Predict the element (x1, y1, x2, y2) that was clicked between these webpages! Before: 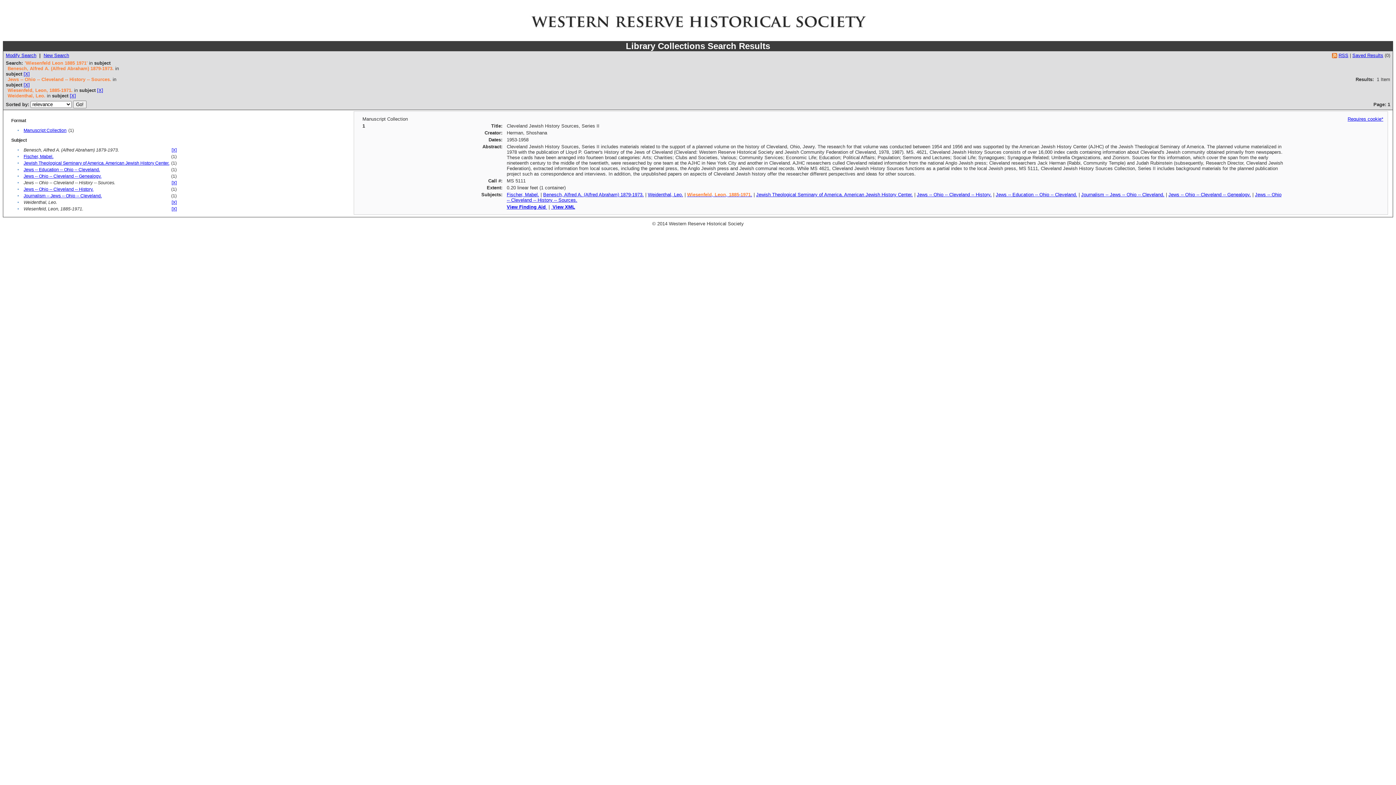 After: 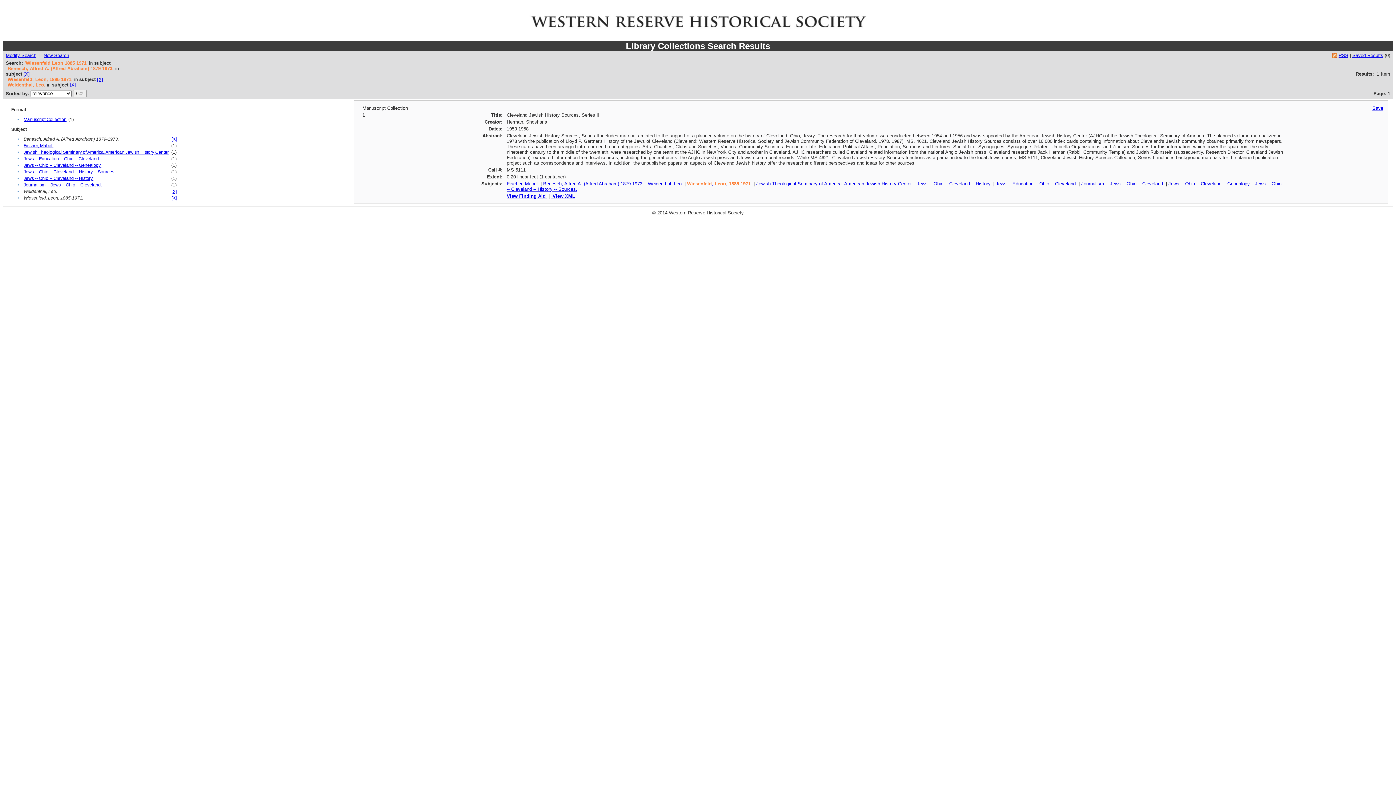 Action: bbox: (23, 82, 29, 87) label: [X]